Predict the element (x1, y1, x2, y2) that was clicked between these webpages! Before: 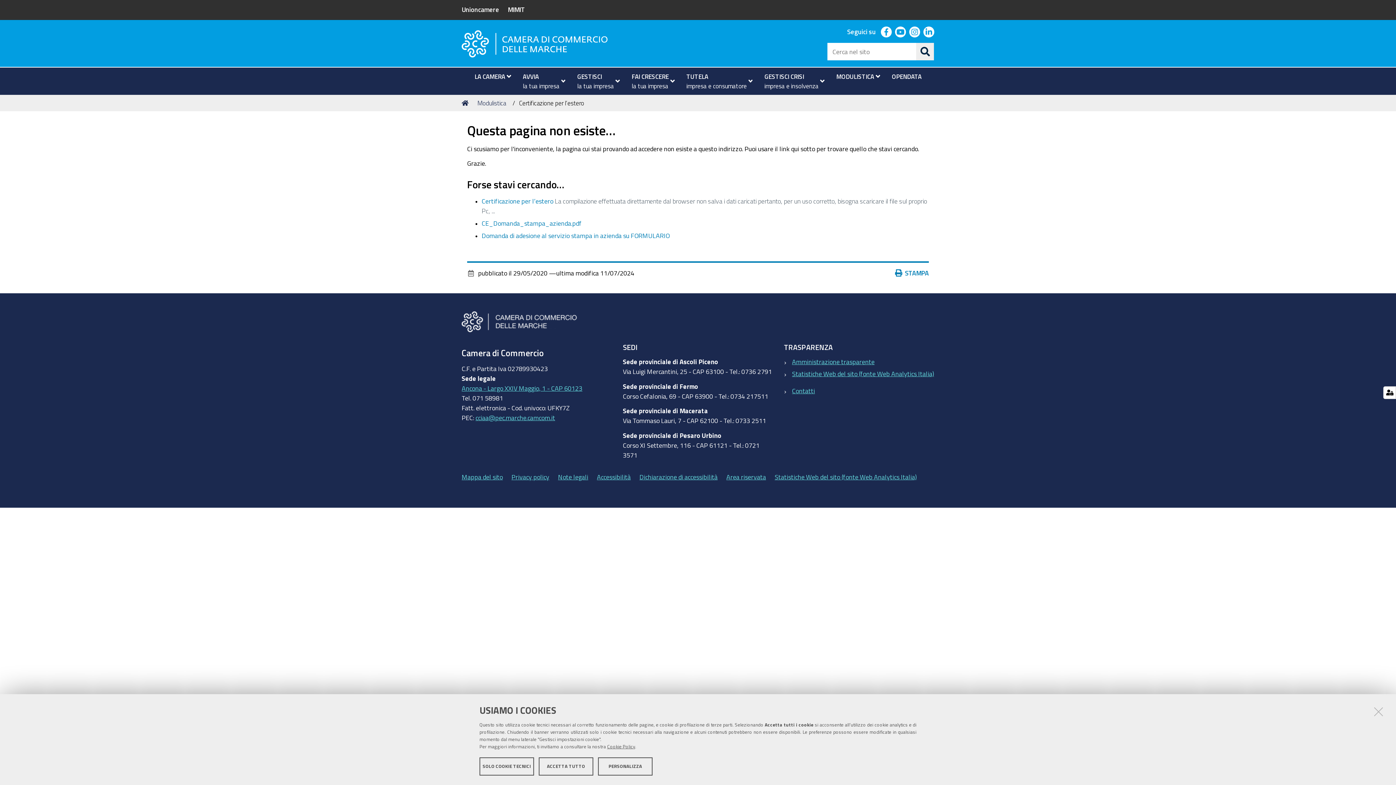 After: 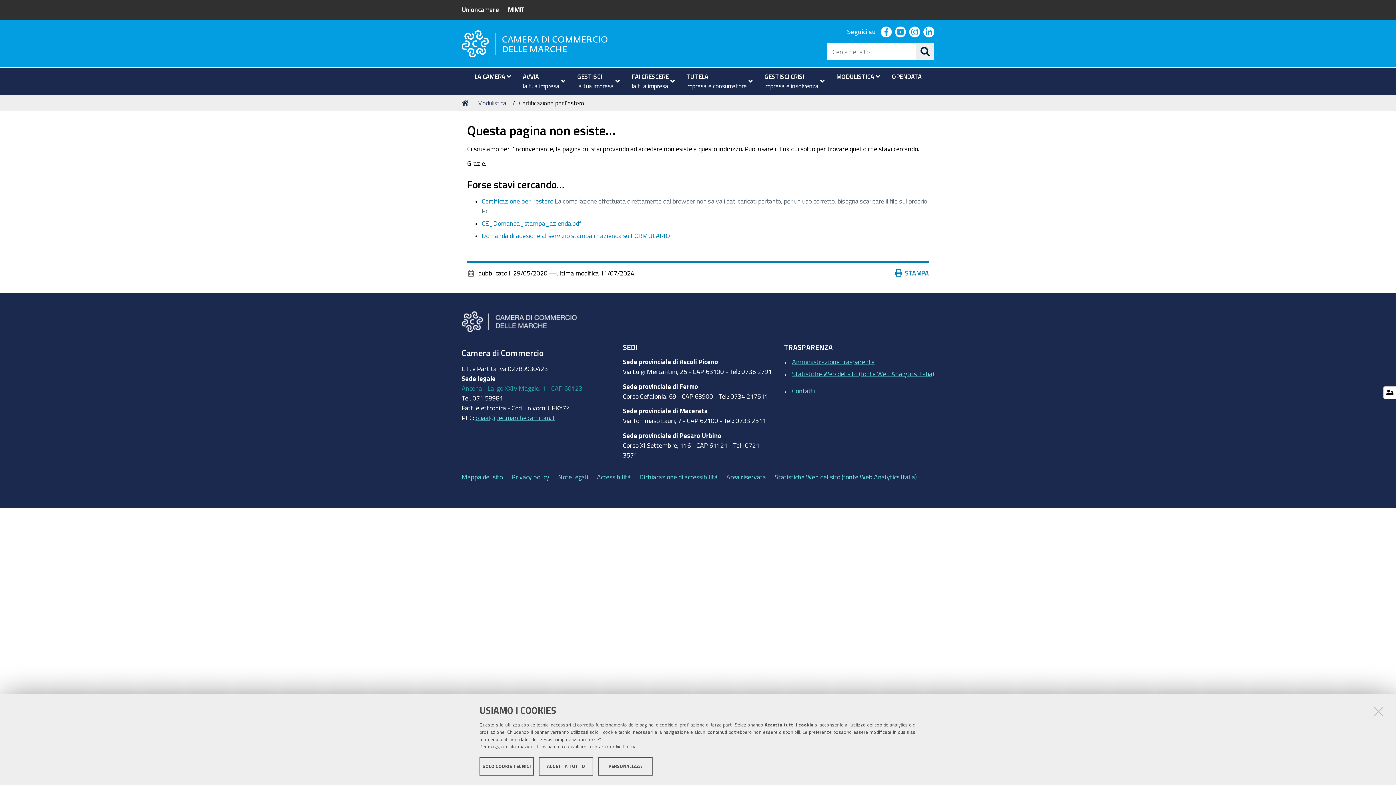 Action: label: Ancona - Largo XXIV Maggio, 1 - CAP 60123 bbox: (461, 383, 582, 393)